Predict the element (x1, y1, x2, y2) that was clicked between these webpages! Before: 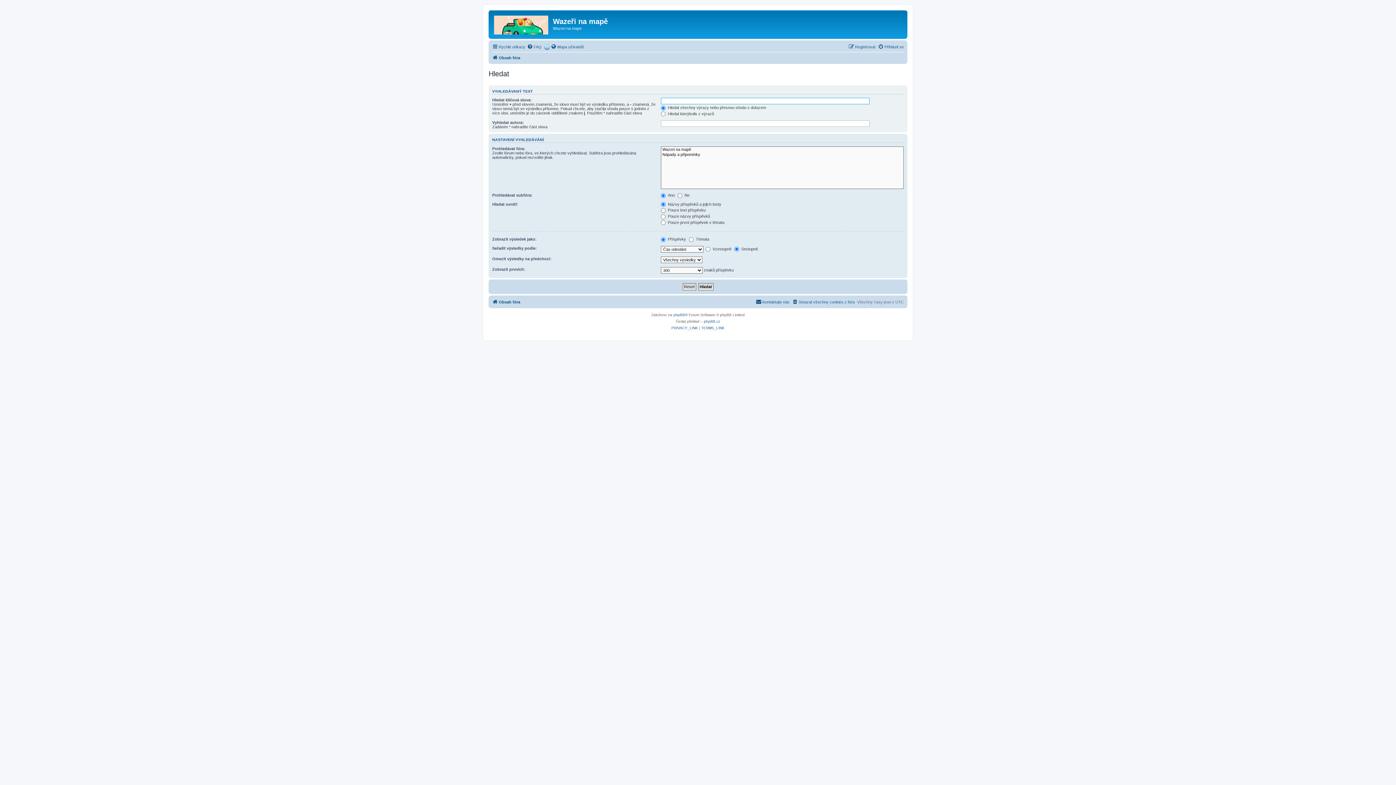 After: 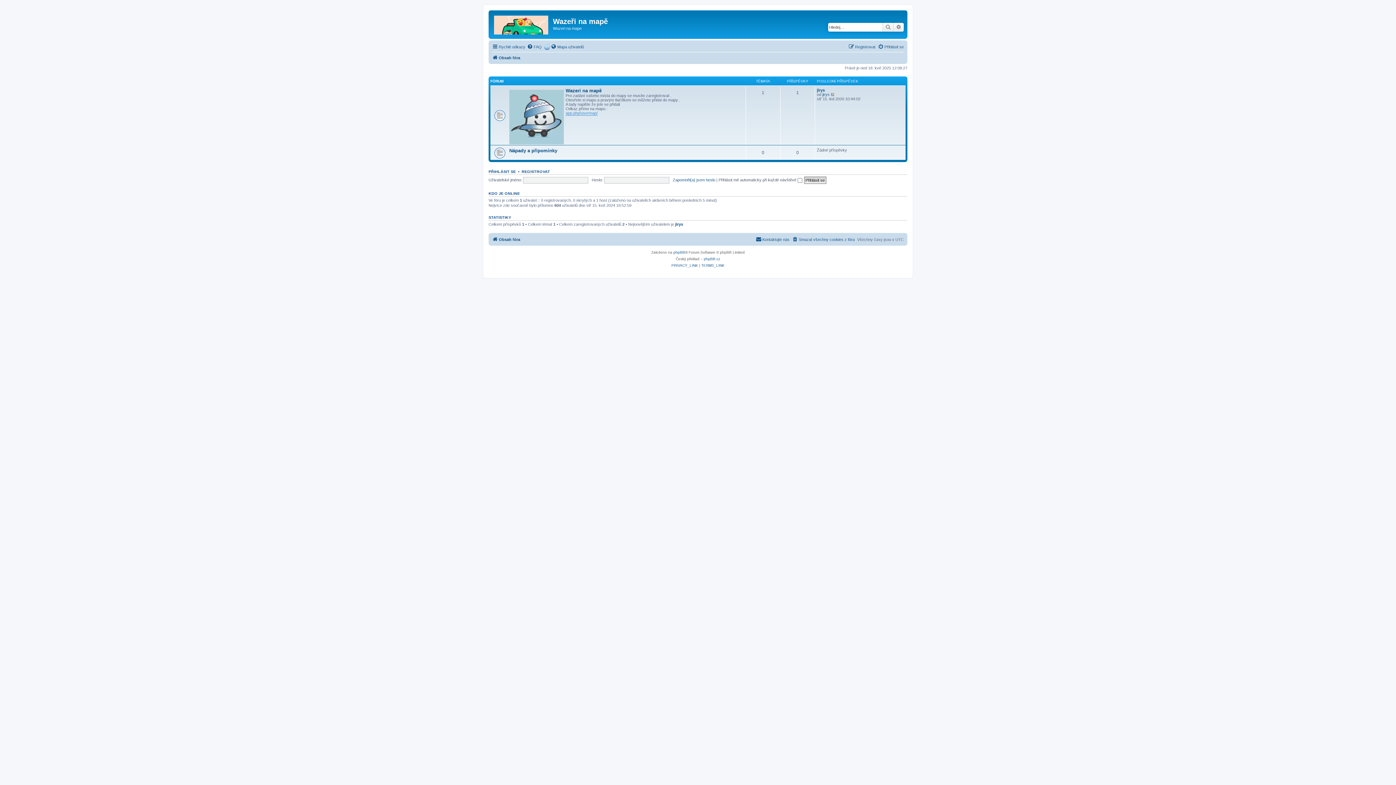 Action: bbox: (490, 12, 553, 35)